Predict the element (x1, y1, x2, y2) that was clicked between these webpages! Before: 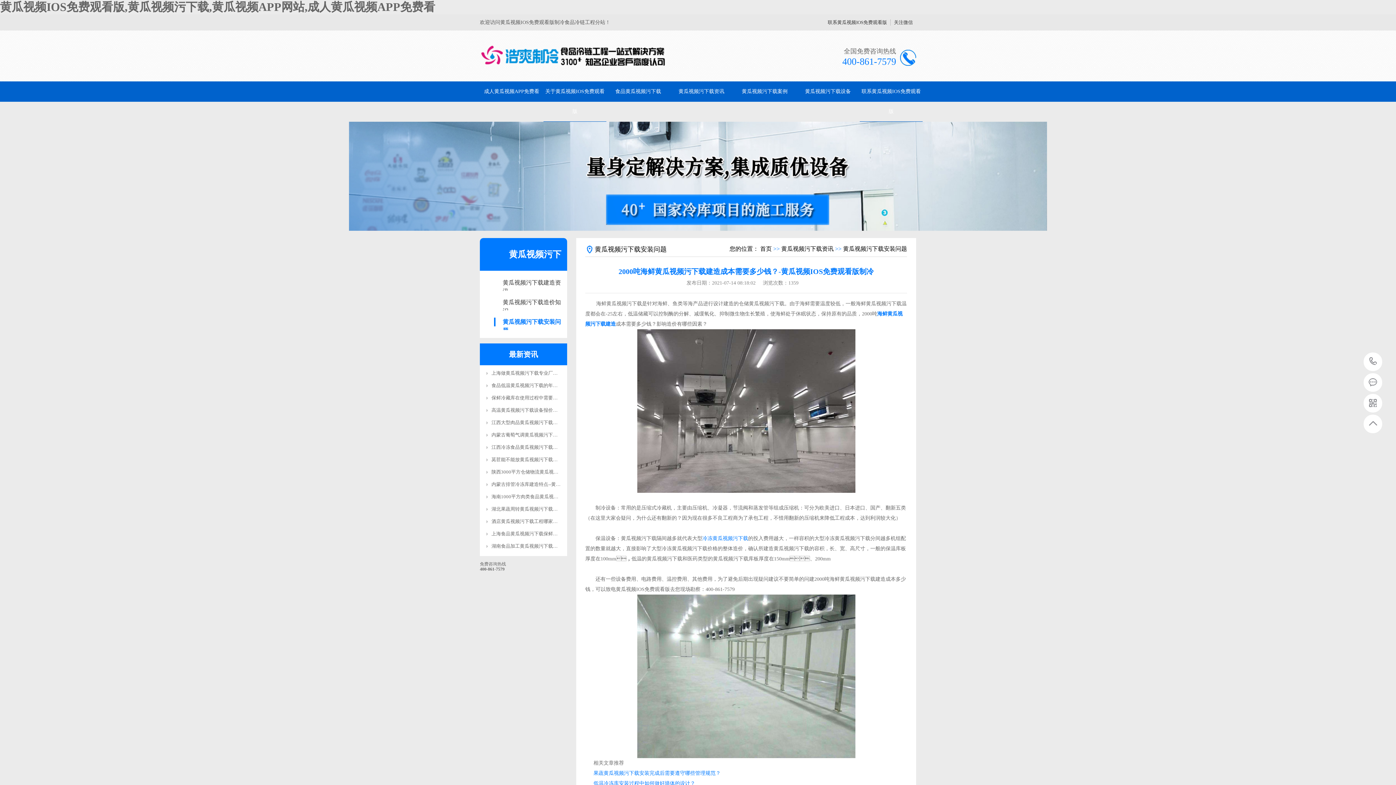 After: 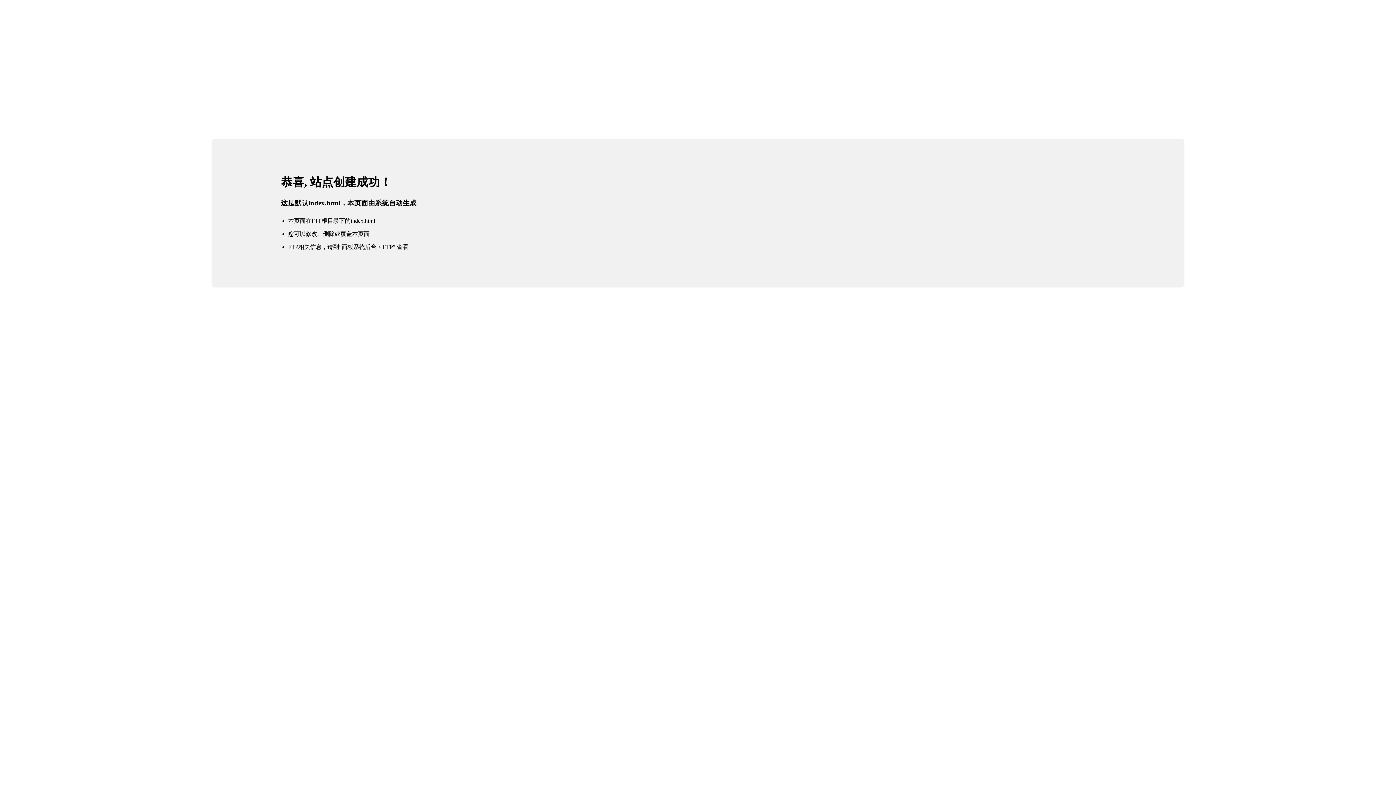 Action: label: 关注微信 bbox: (894, 19, 913, 25)